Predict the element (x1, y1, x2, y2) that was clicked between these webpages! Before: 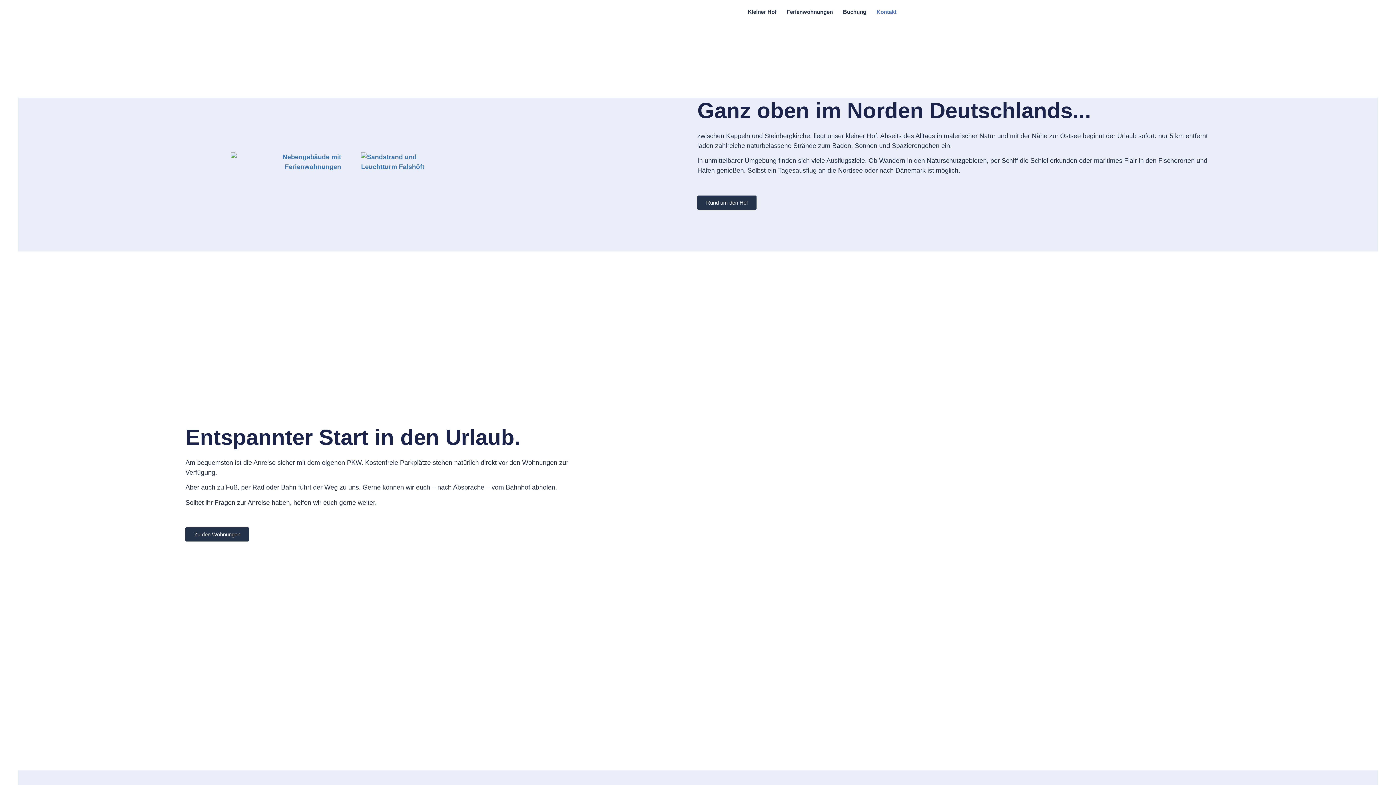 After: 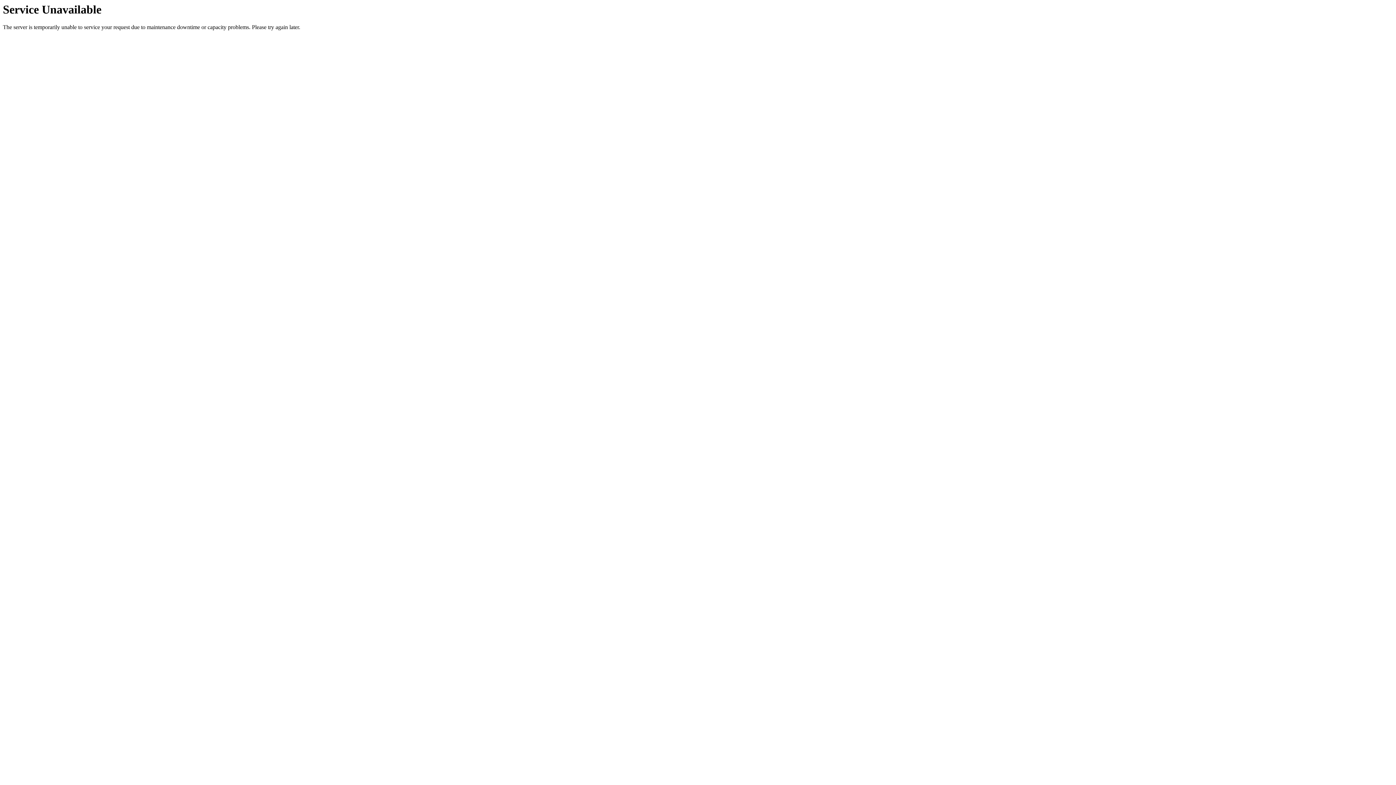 Action: label: Kleiner Hof bbox: (742, 3, 781, 20)